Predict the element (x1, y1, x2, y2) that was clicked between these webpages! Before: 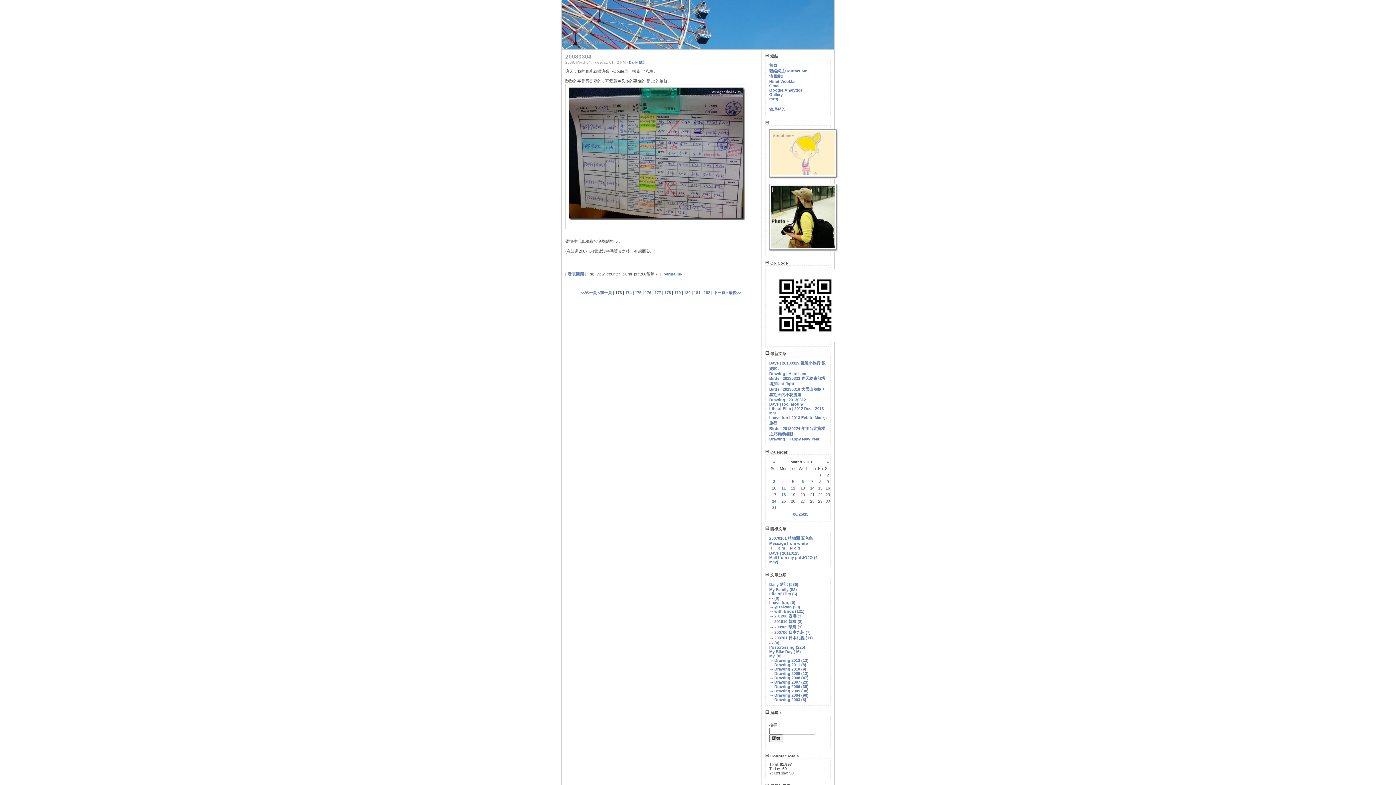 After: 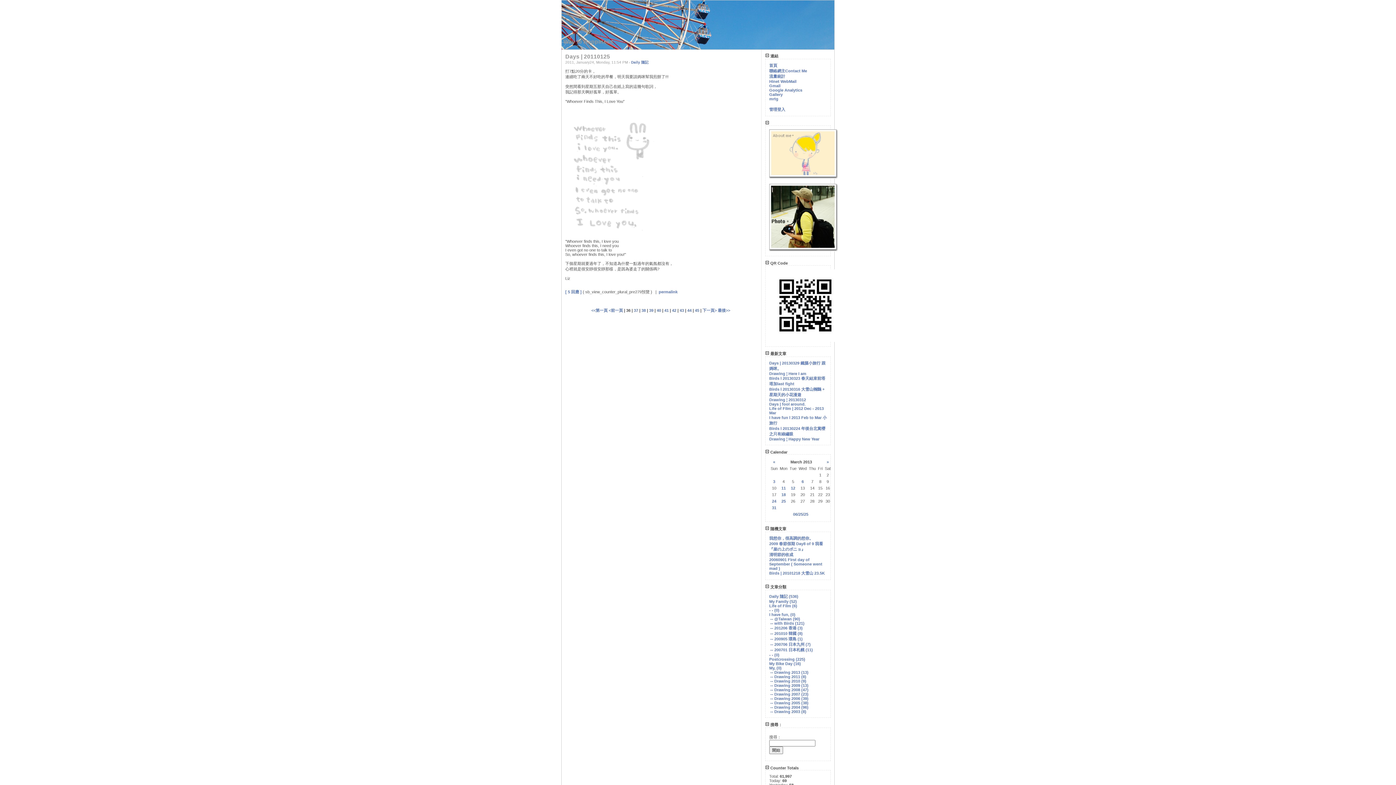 Action: label: Days | 20110125 bbox: (769, 551, 799, 555)